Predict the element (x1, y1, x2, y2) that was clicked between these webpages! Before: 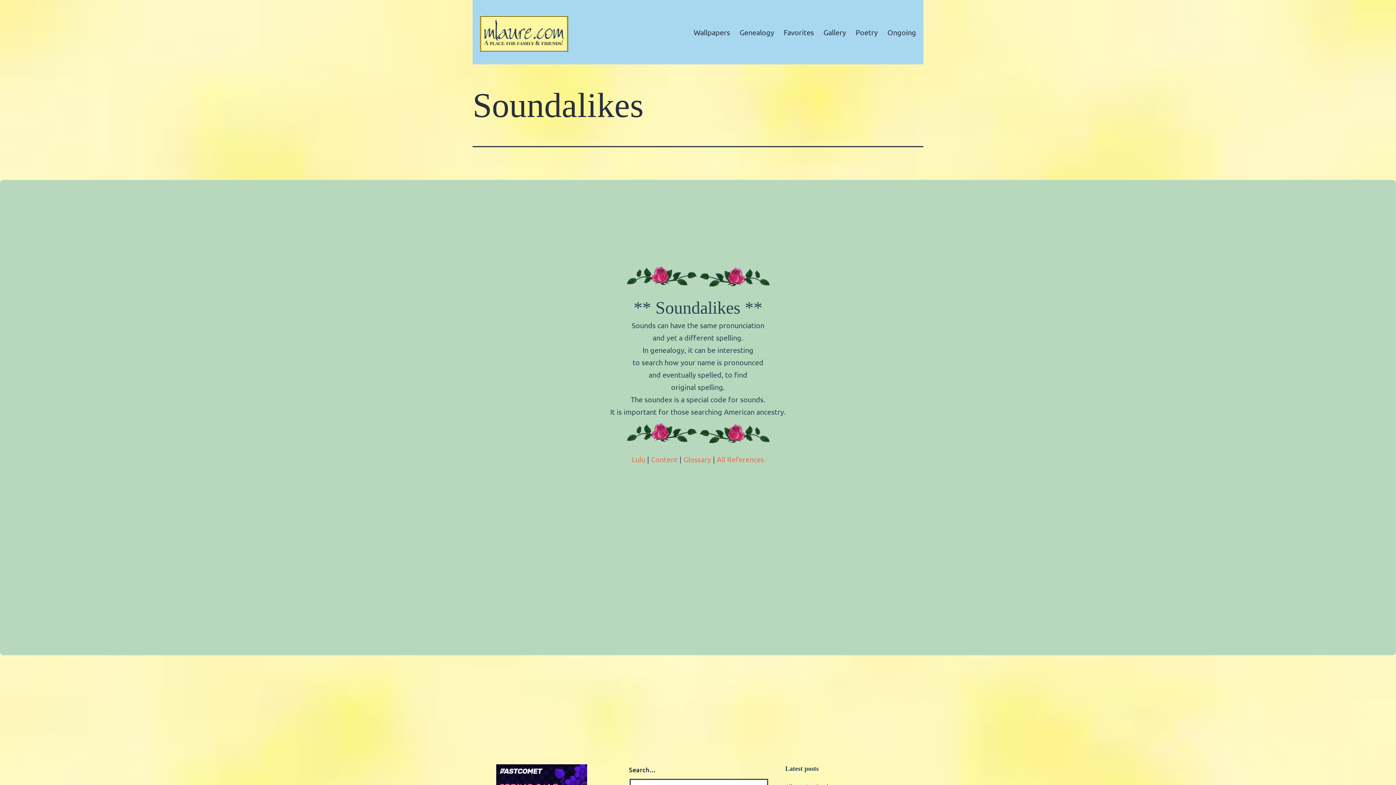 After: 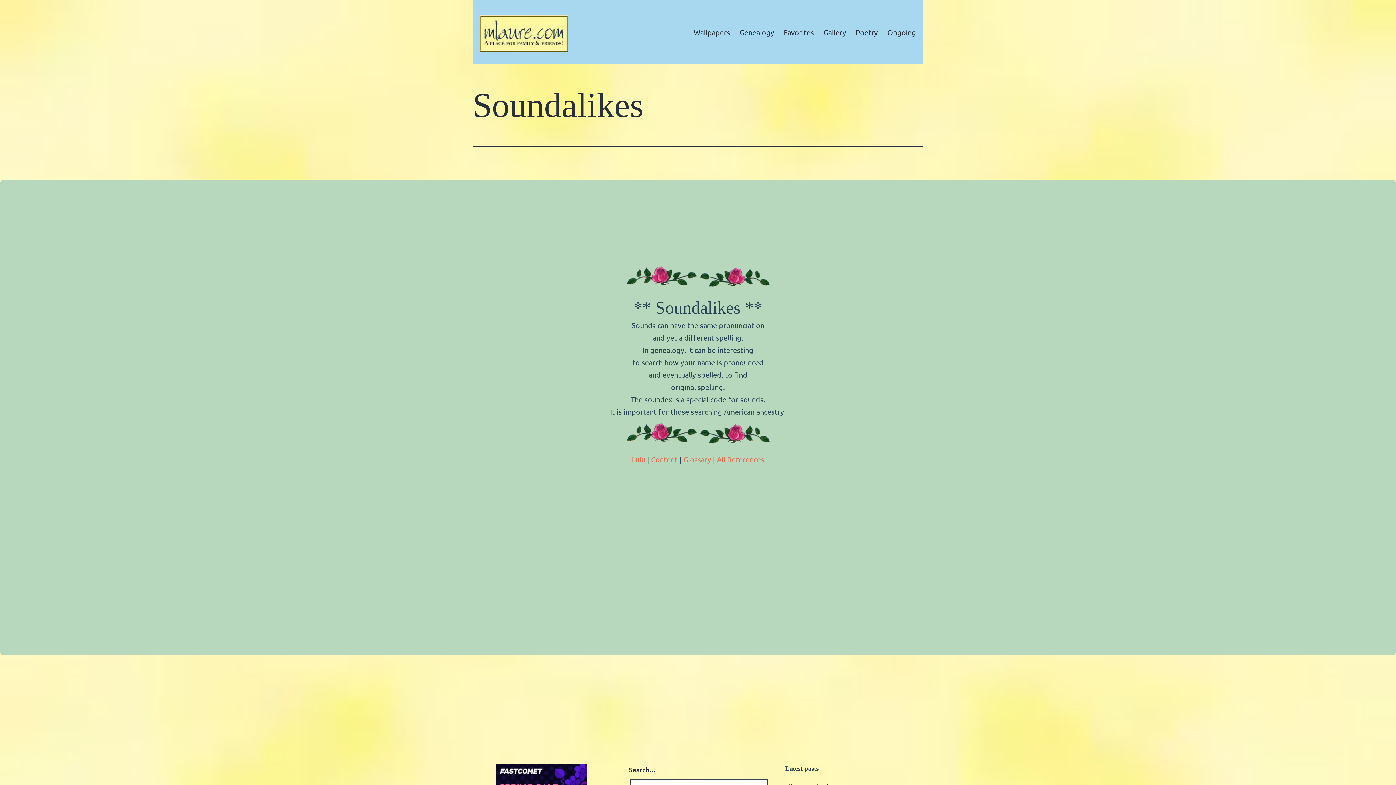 Action: label: Share on Twitter bbox: (701, 593, 712, 604)